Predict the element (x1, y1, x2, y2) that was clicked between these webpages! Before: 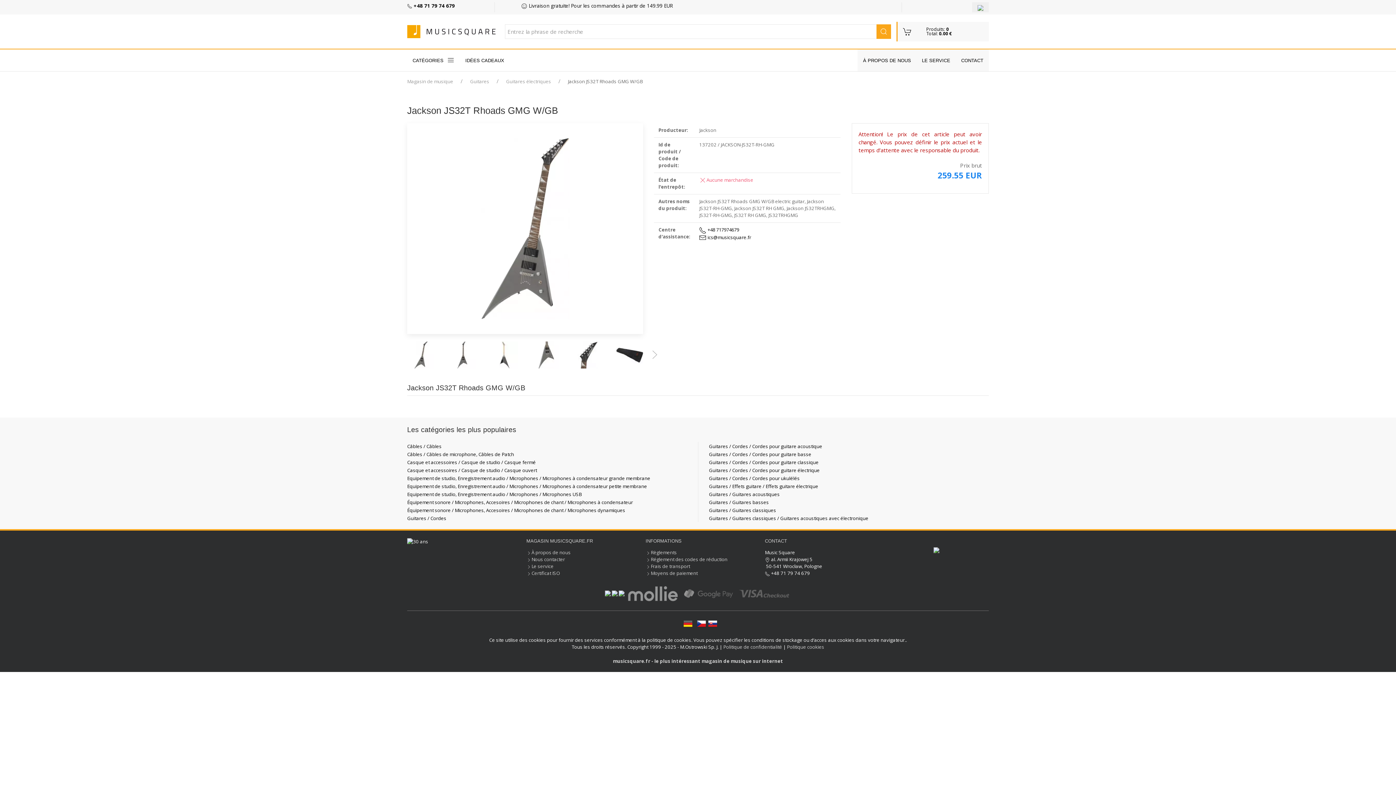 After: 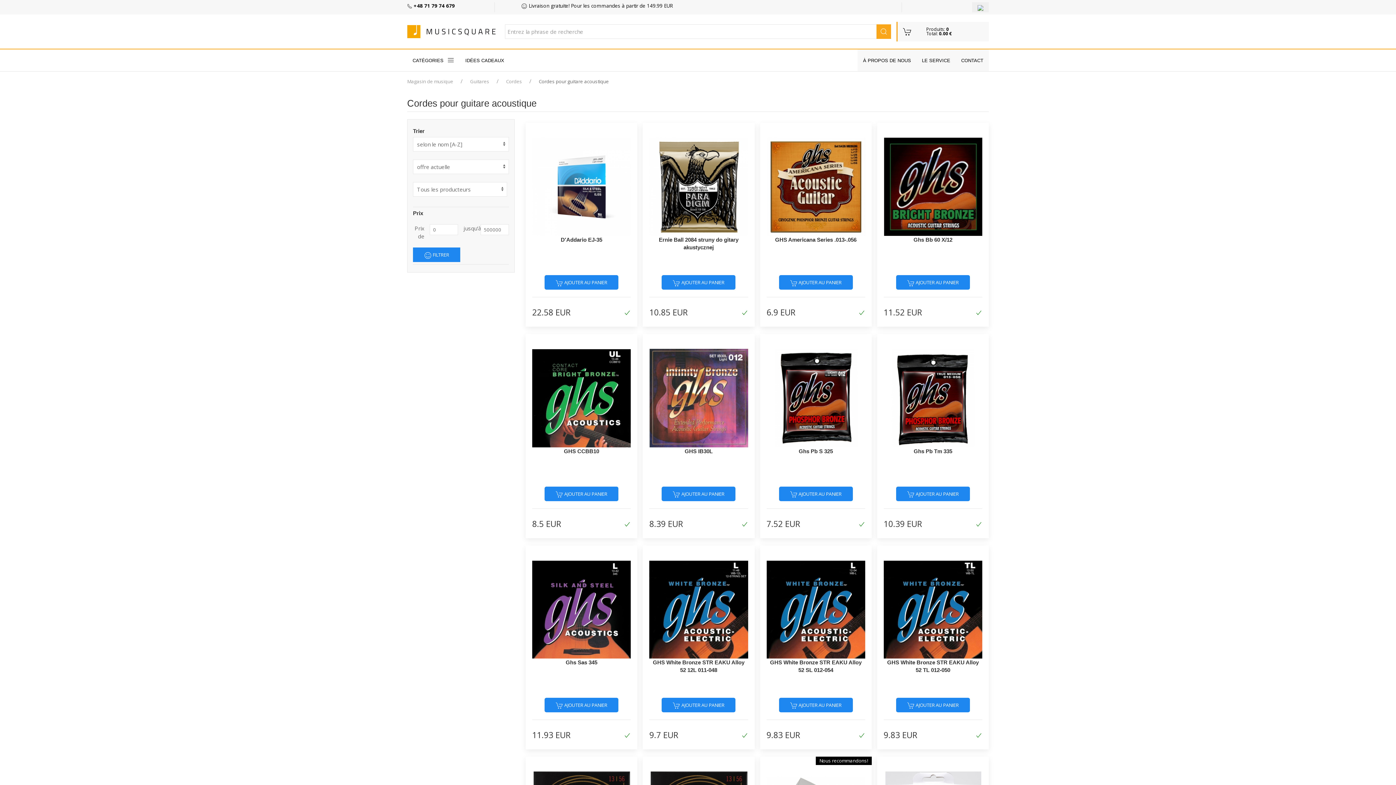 Action: bbox: (709, 443, 822, 449) label: Guitares / Cordes / Cordes pour guitare acoustique